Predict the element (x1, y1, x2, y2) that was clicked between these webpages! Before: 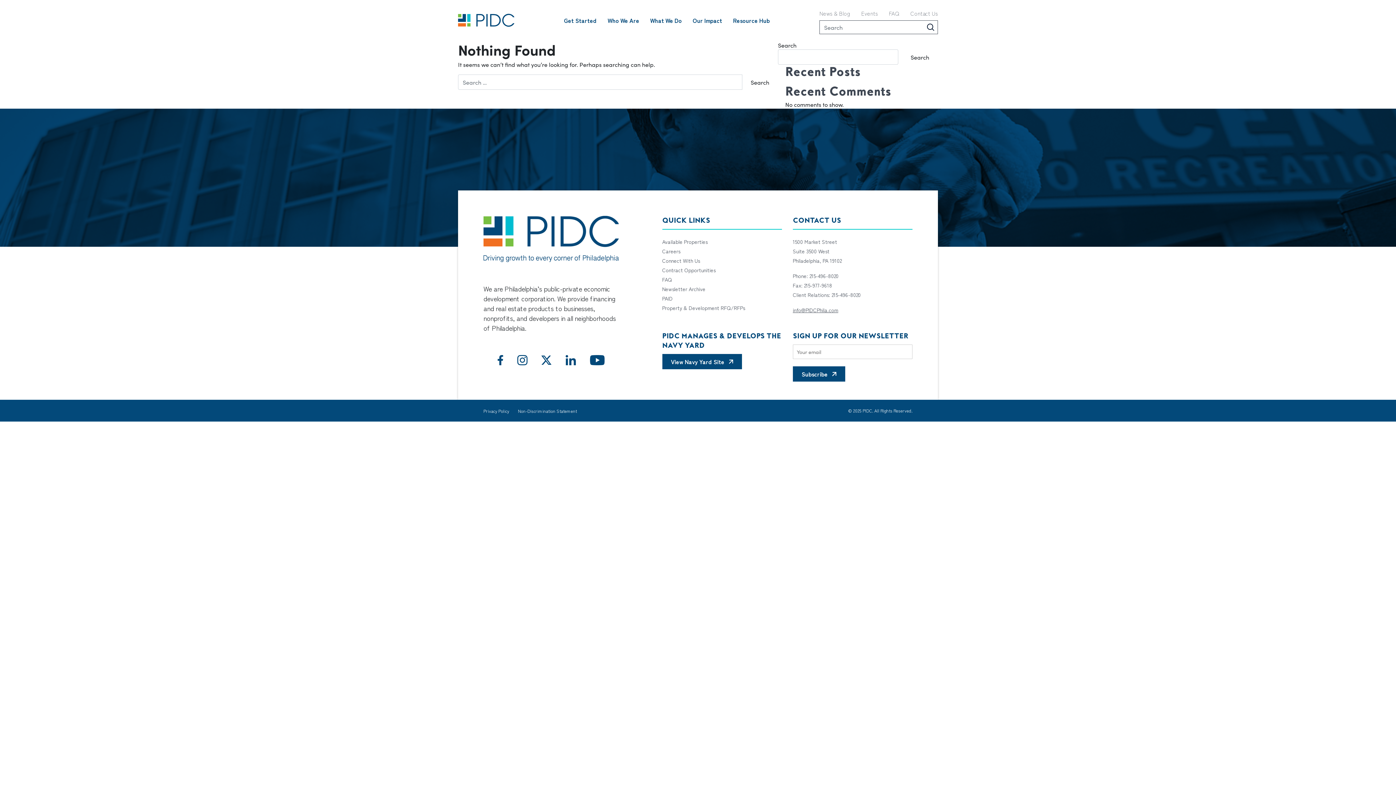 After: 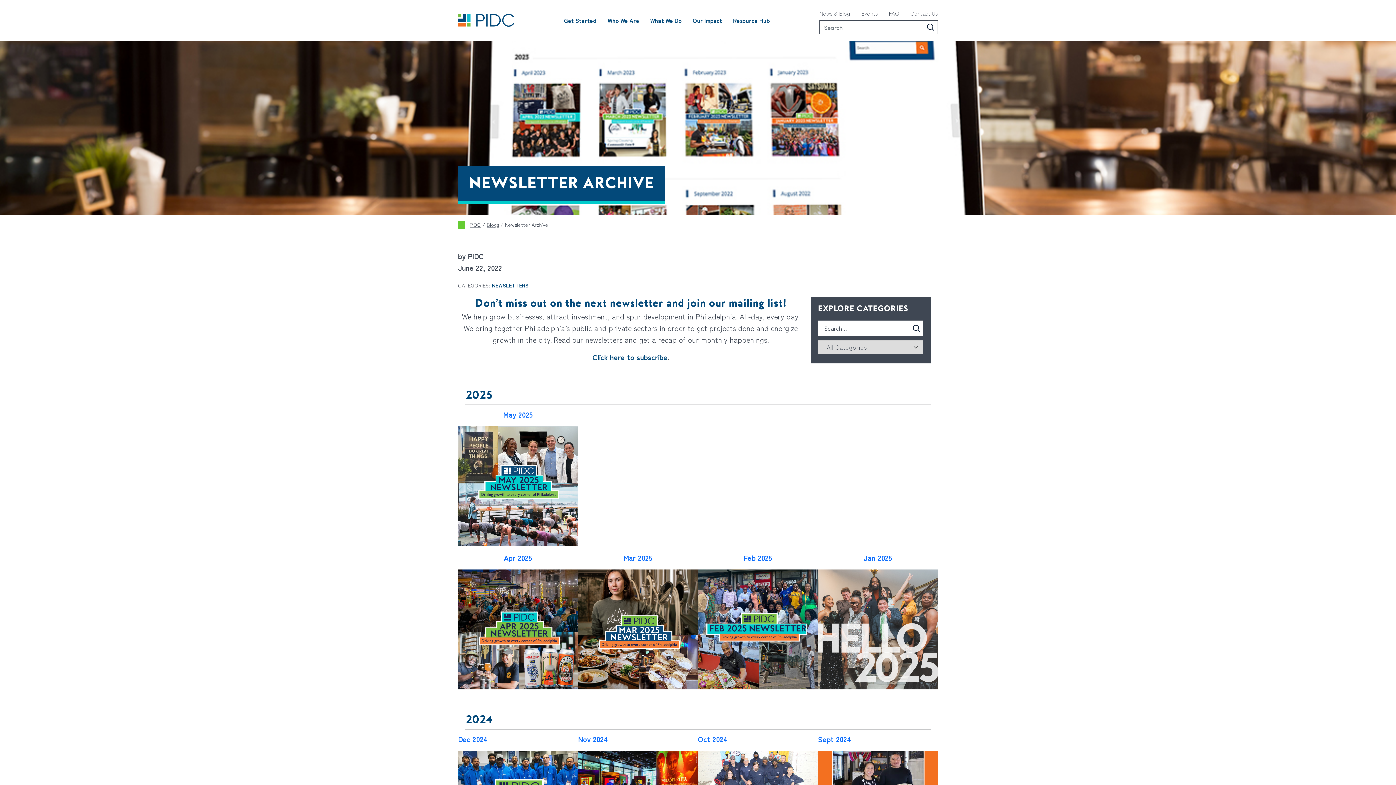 Action: label: Newsletter Archive bbox: (662, 284, 782, 293)